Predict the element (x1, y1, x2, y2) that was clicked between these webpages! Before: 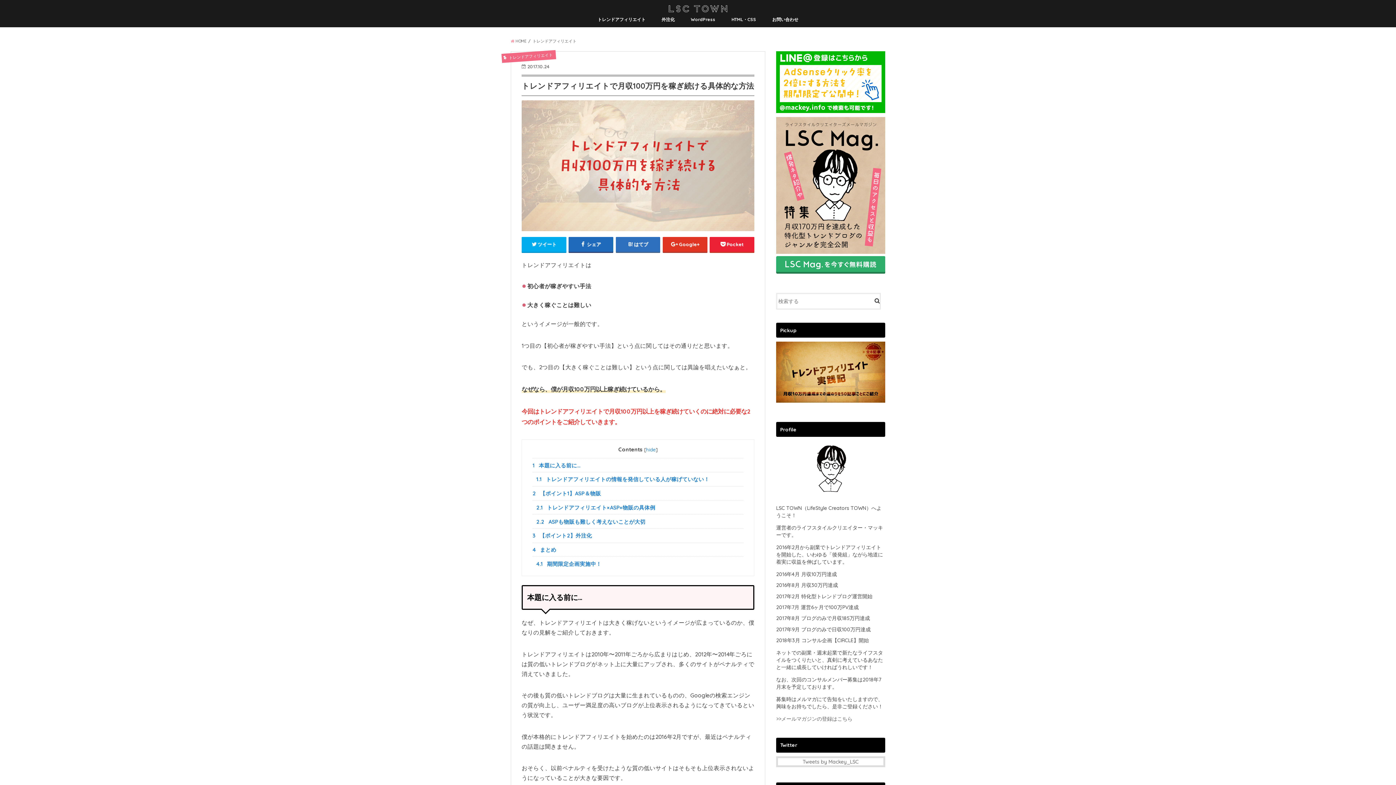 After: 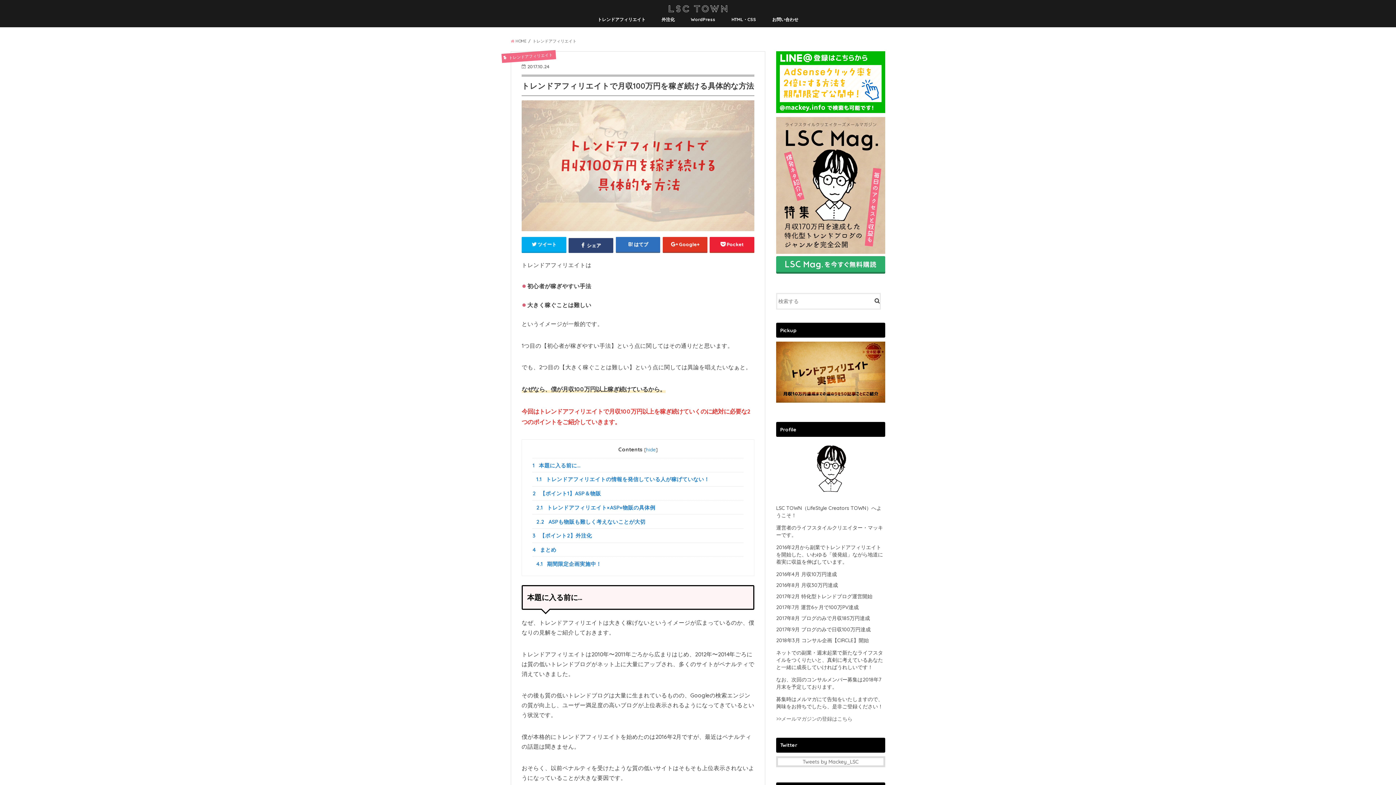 Action: label:  シェア bbox: (568, 236, 613, 251)